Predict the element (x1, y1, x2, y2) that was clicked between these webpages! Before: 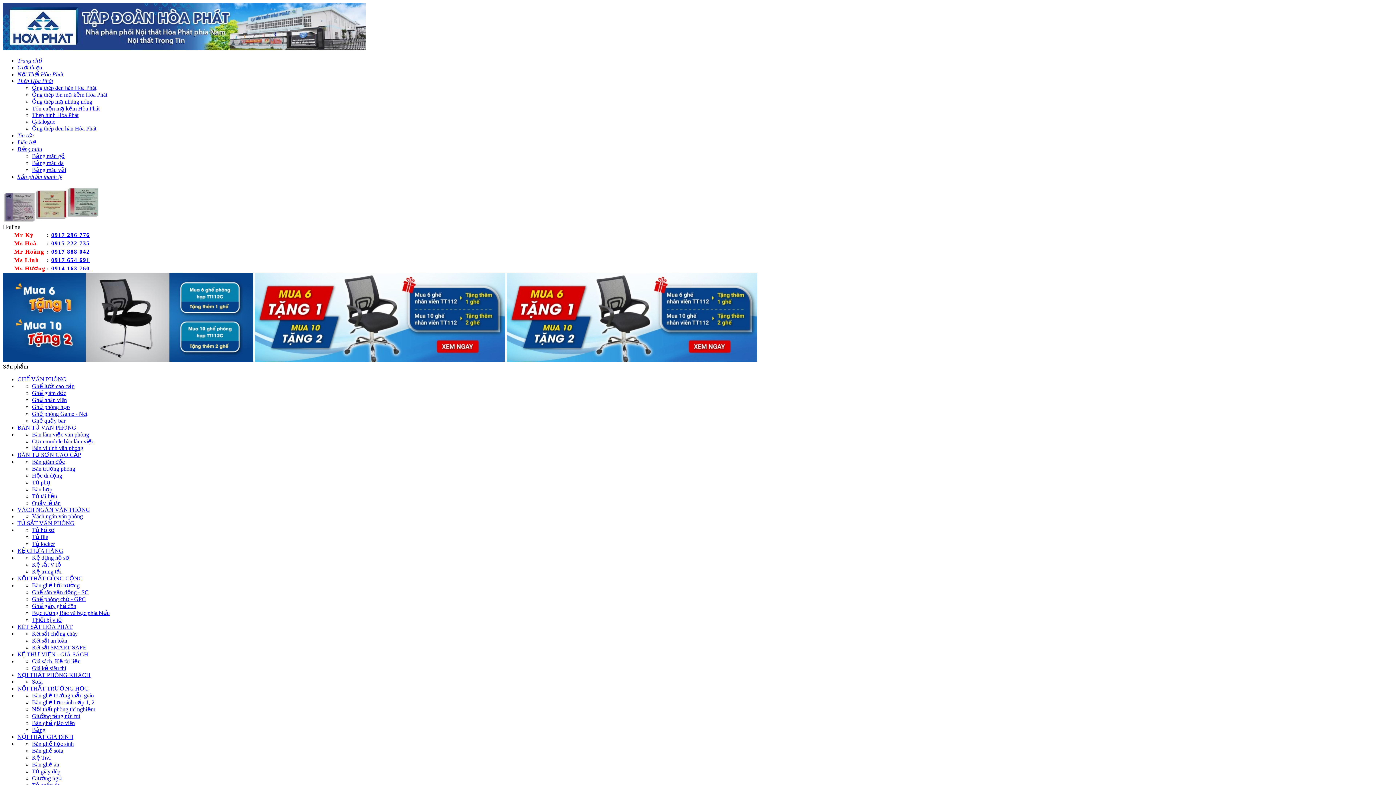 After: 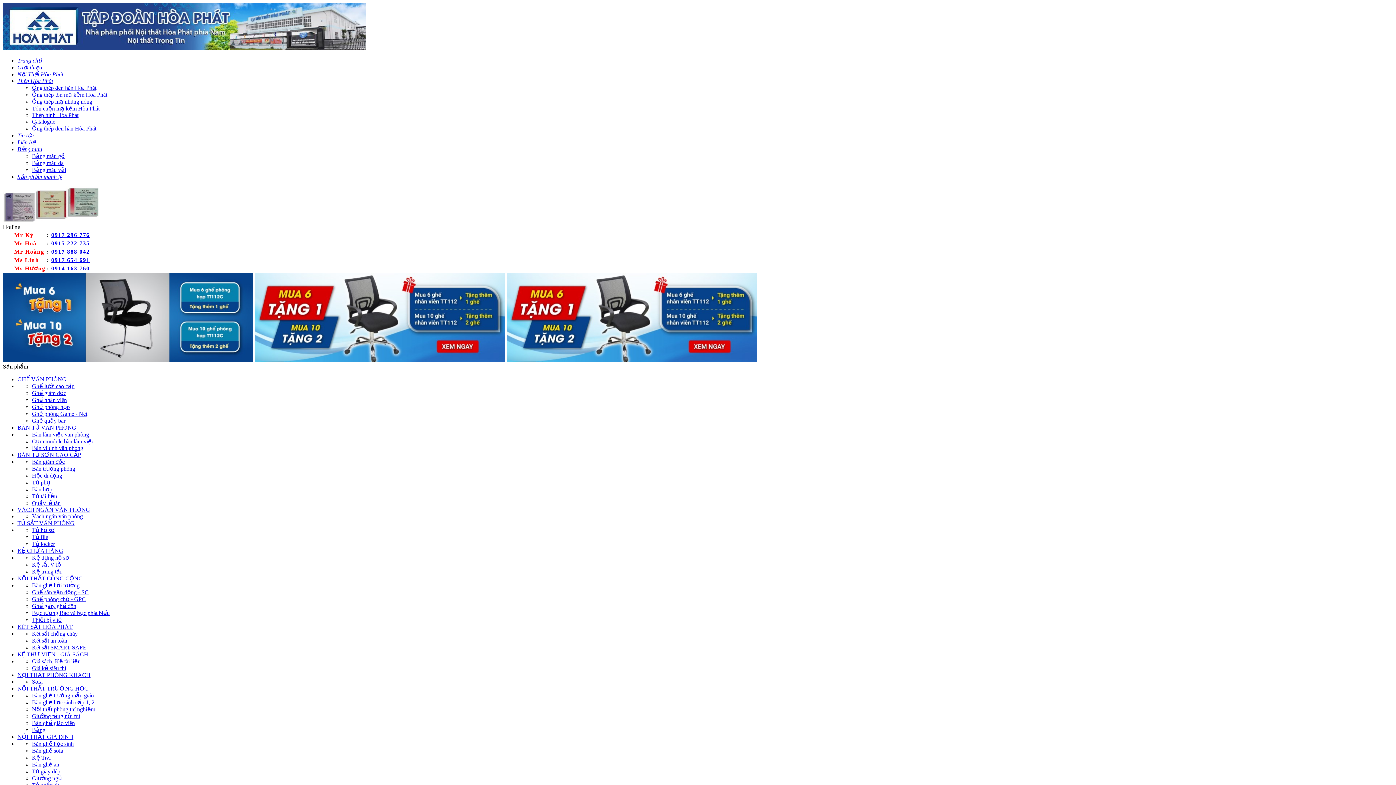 Action: label: Bàn họp bbox: (32, 486, 52, 492)